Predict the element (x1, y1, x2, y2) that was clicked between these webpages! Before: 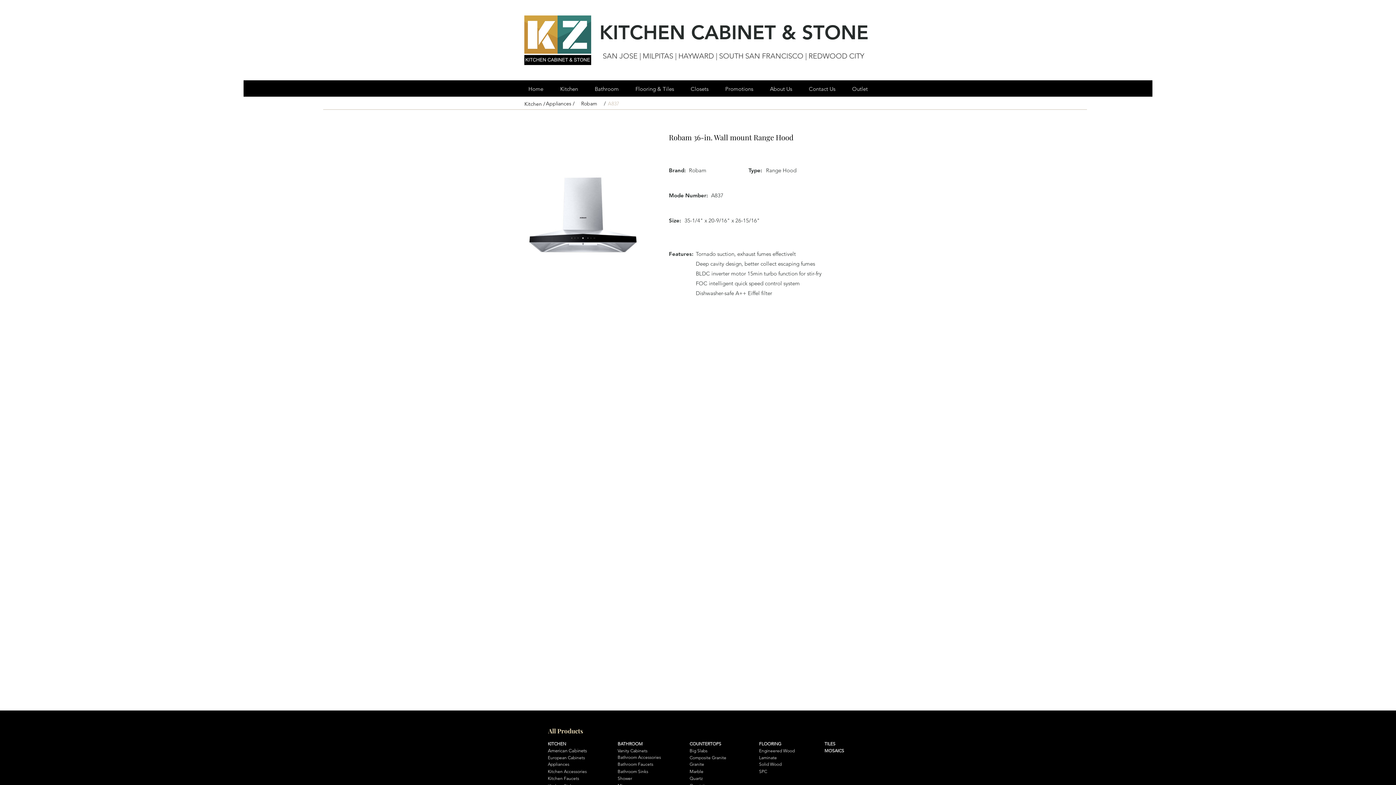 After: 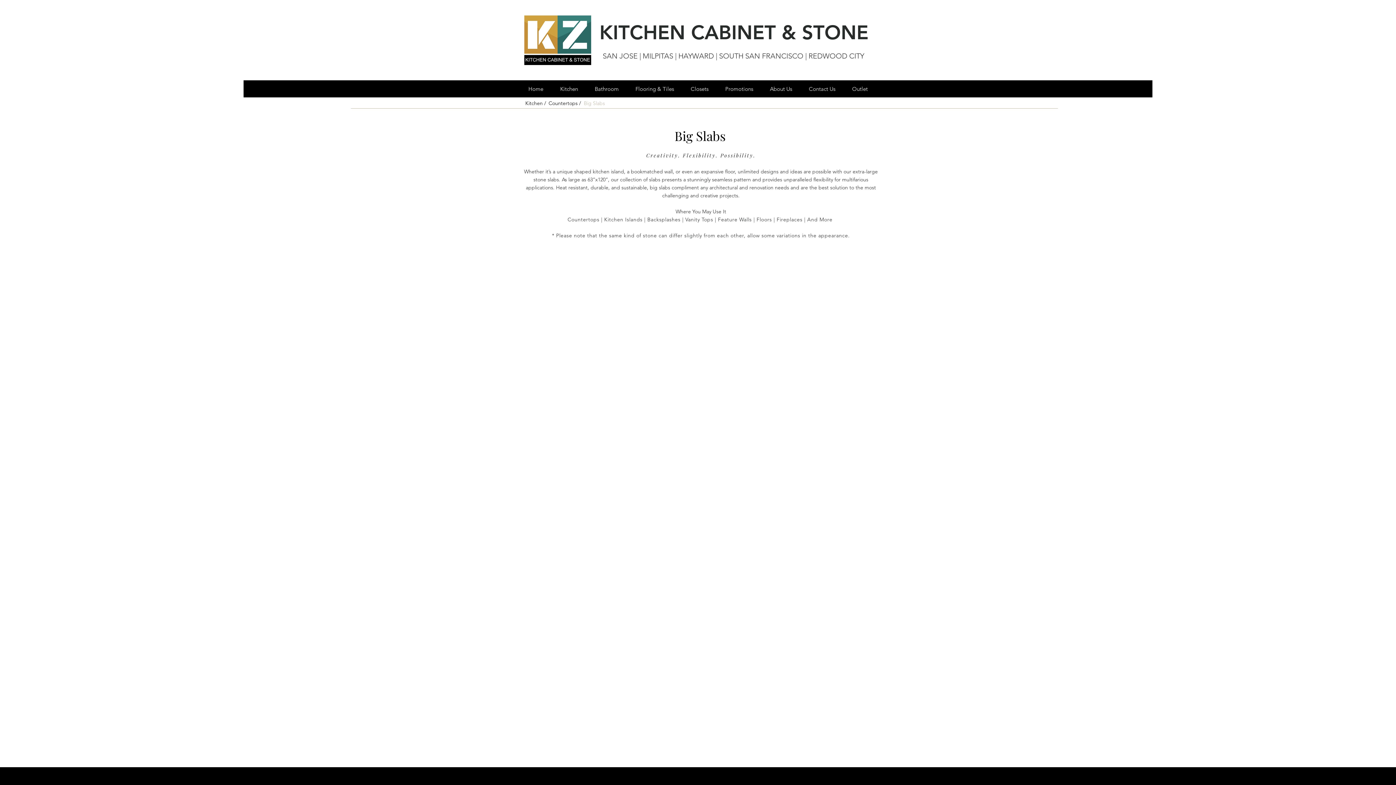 Action: label: Big Slabs bbox: (689, 748, 713, 754)